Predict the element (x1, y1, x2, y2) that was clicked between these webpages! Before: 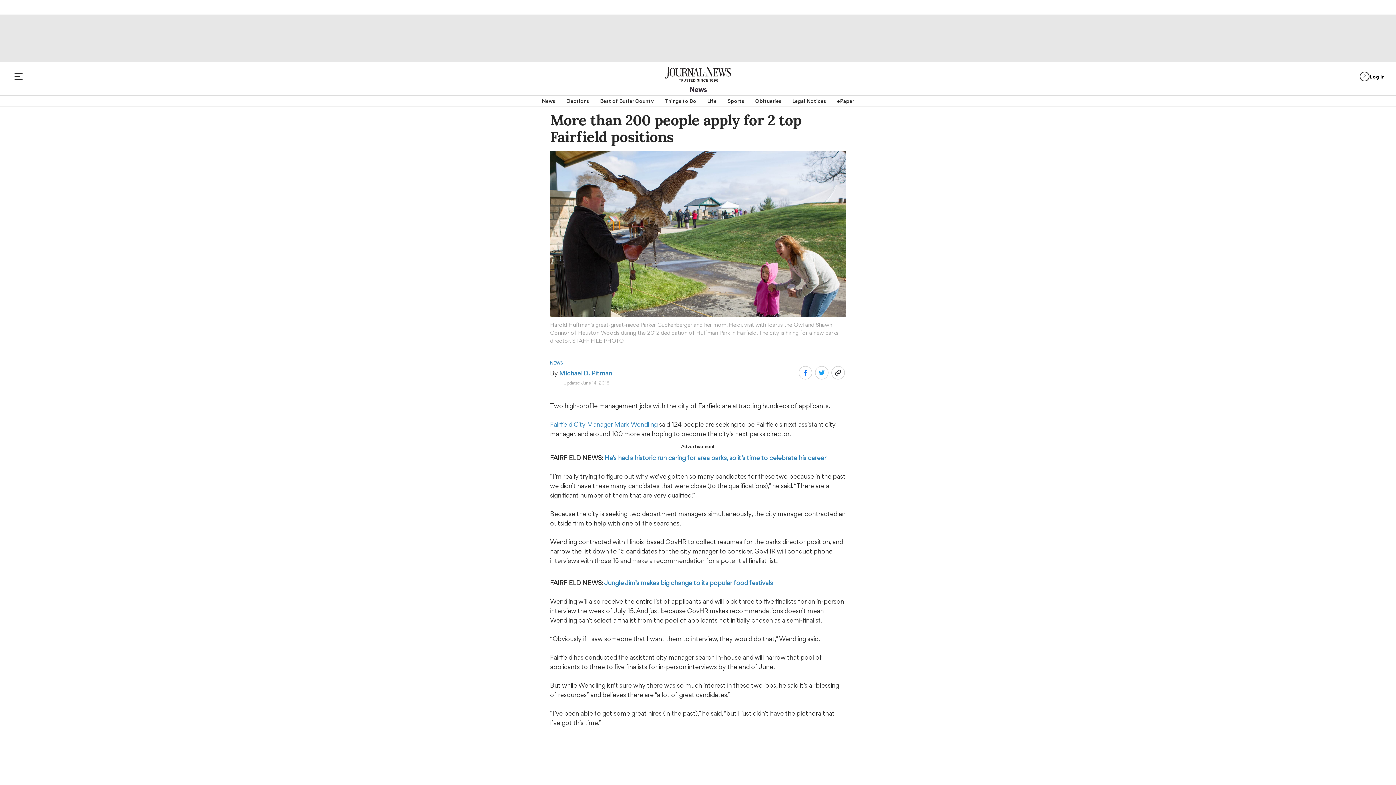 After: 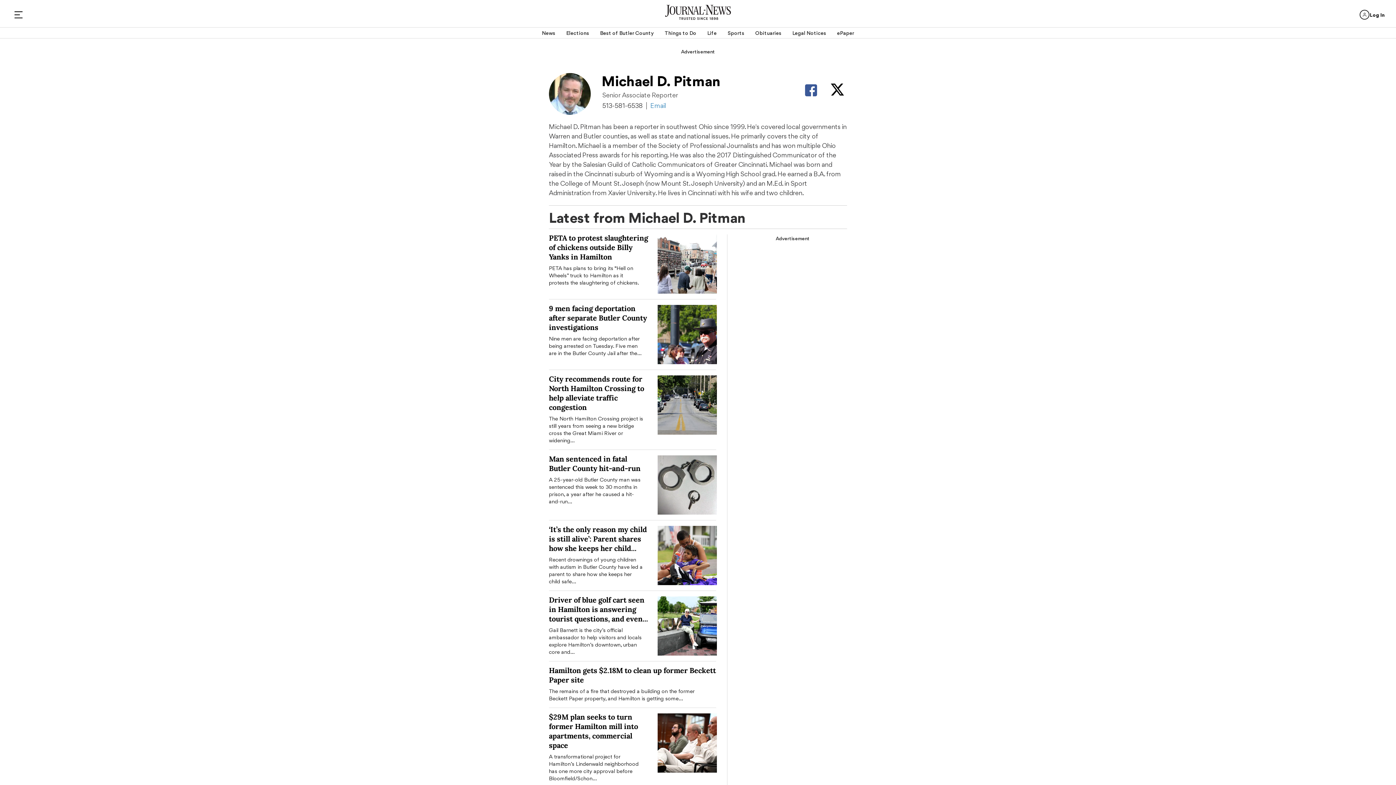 Action: bbox: (559, 369, 612, 377) label: Michael D. Pitman